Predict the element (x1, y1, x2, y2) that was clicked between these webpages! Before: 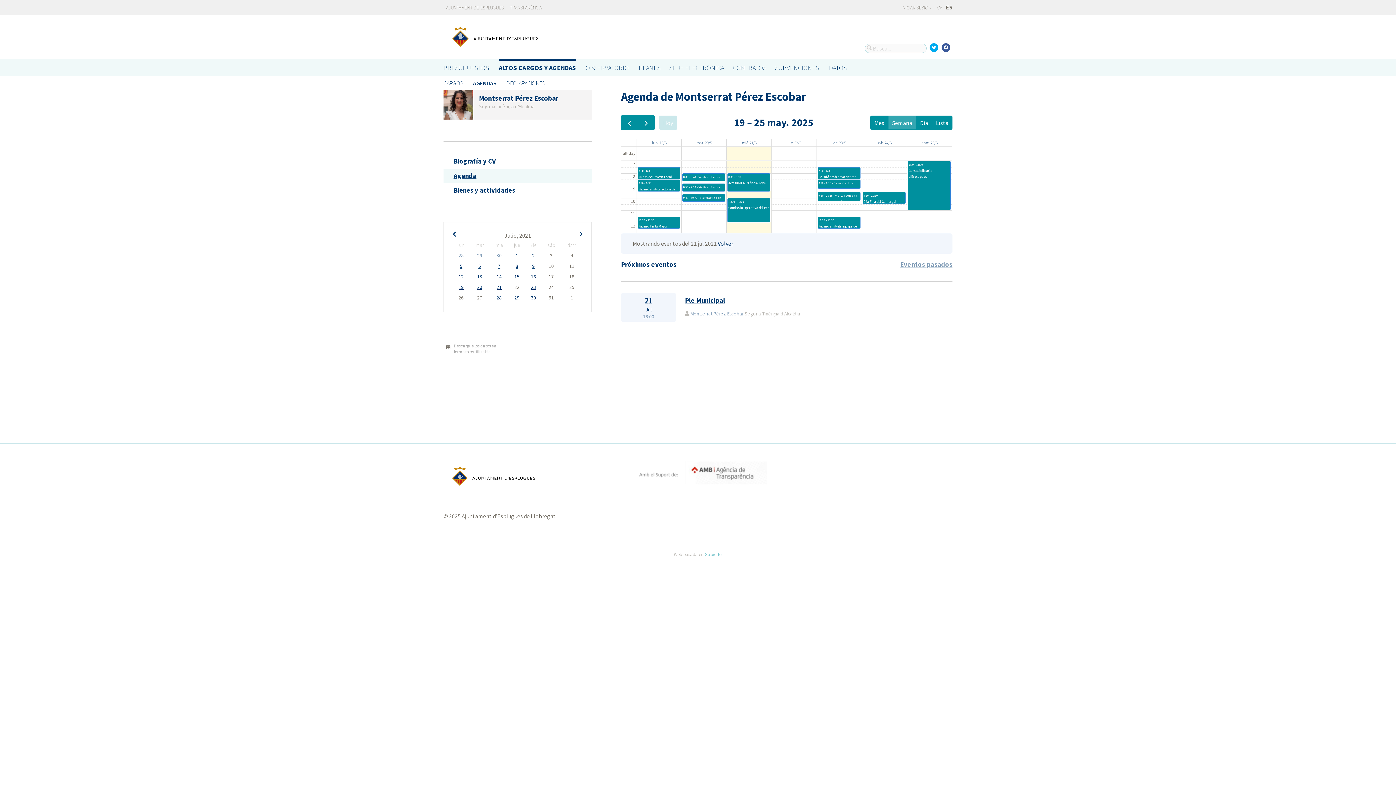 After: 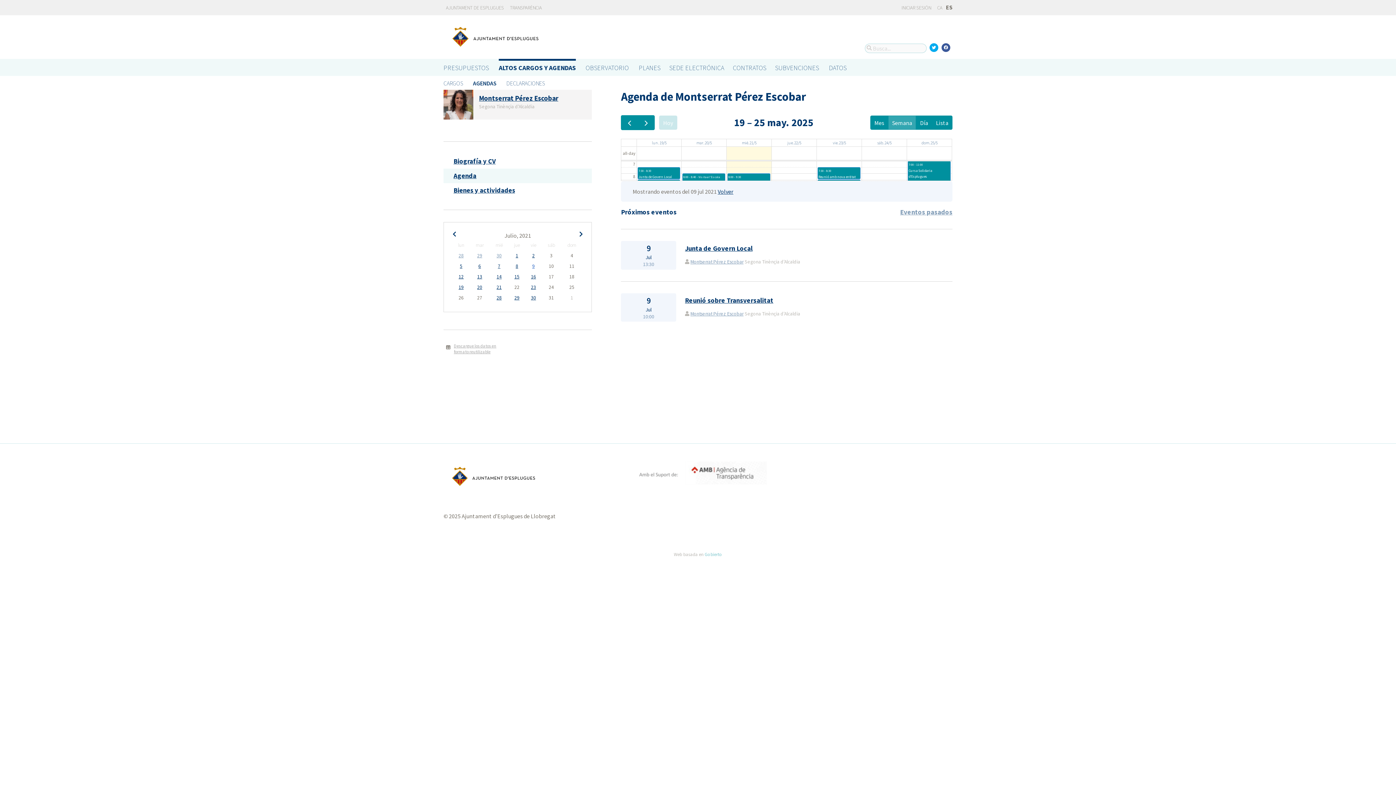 Action: label: 9 bbox: (532, 262, 534, 269)